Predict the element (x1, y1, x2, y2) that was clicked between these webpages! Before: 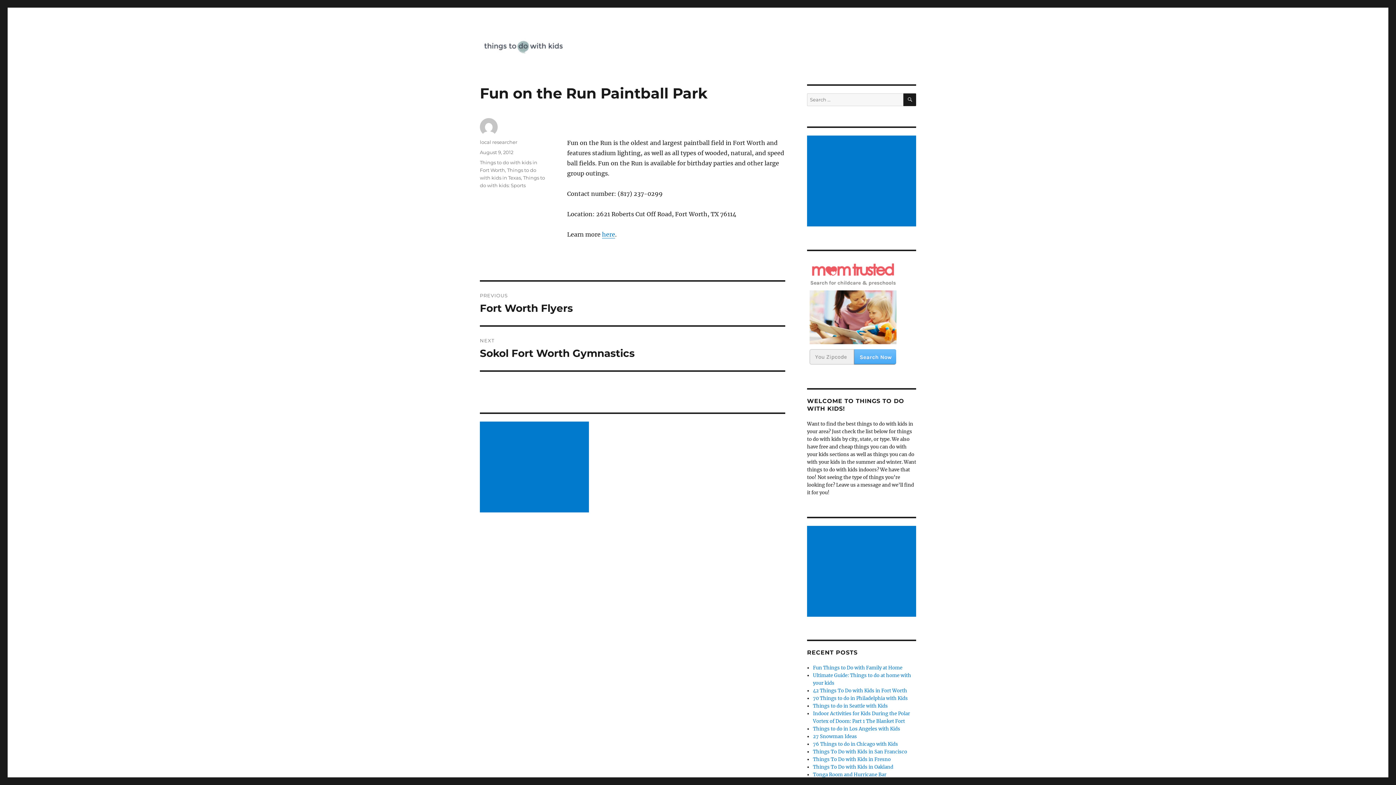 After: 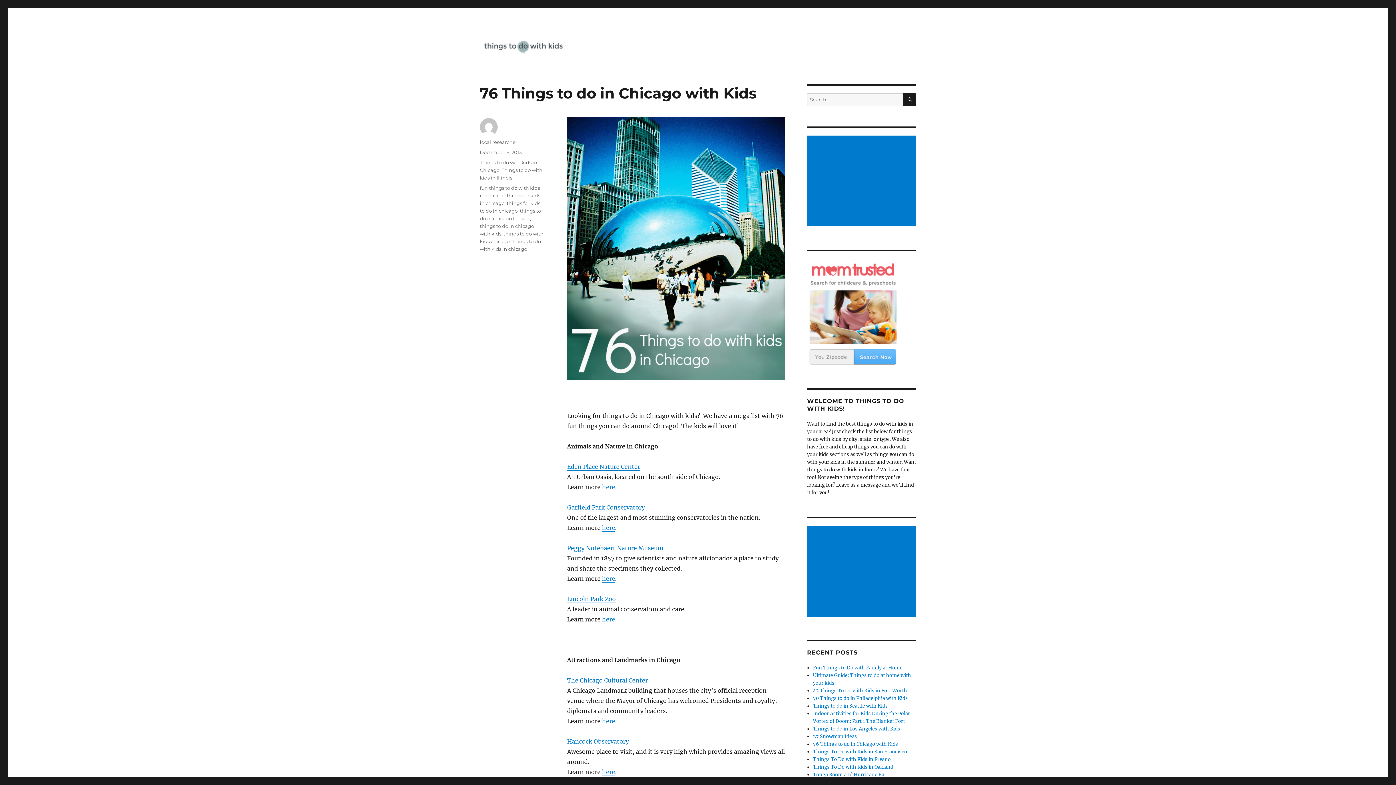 Action: bbox: (813, 741, 898, 747) label: 76 Things to do in Chicago with Kids